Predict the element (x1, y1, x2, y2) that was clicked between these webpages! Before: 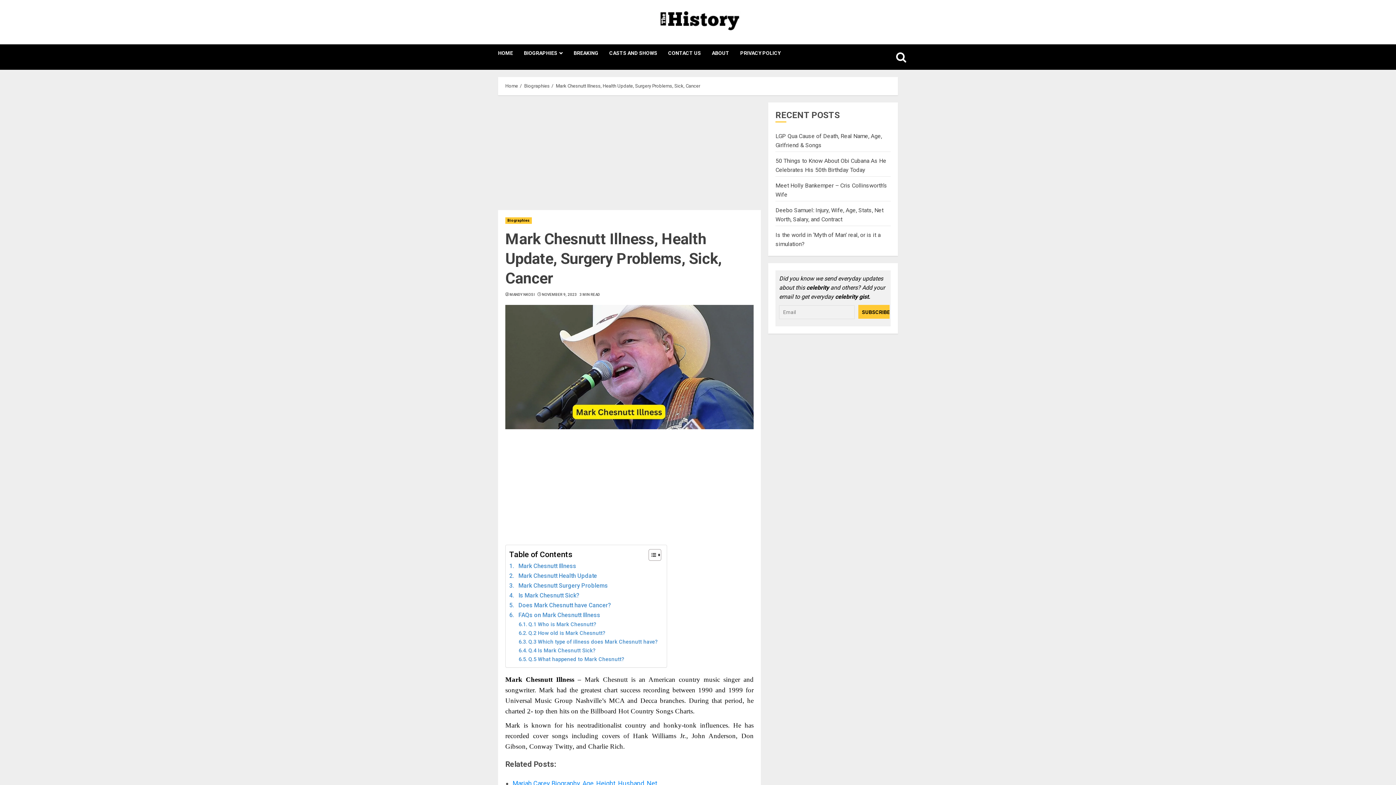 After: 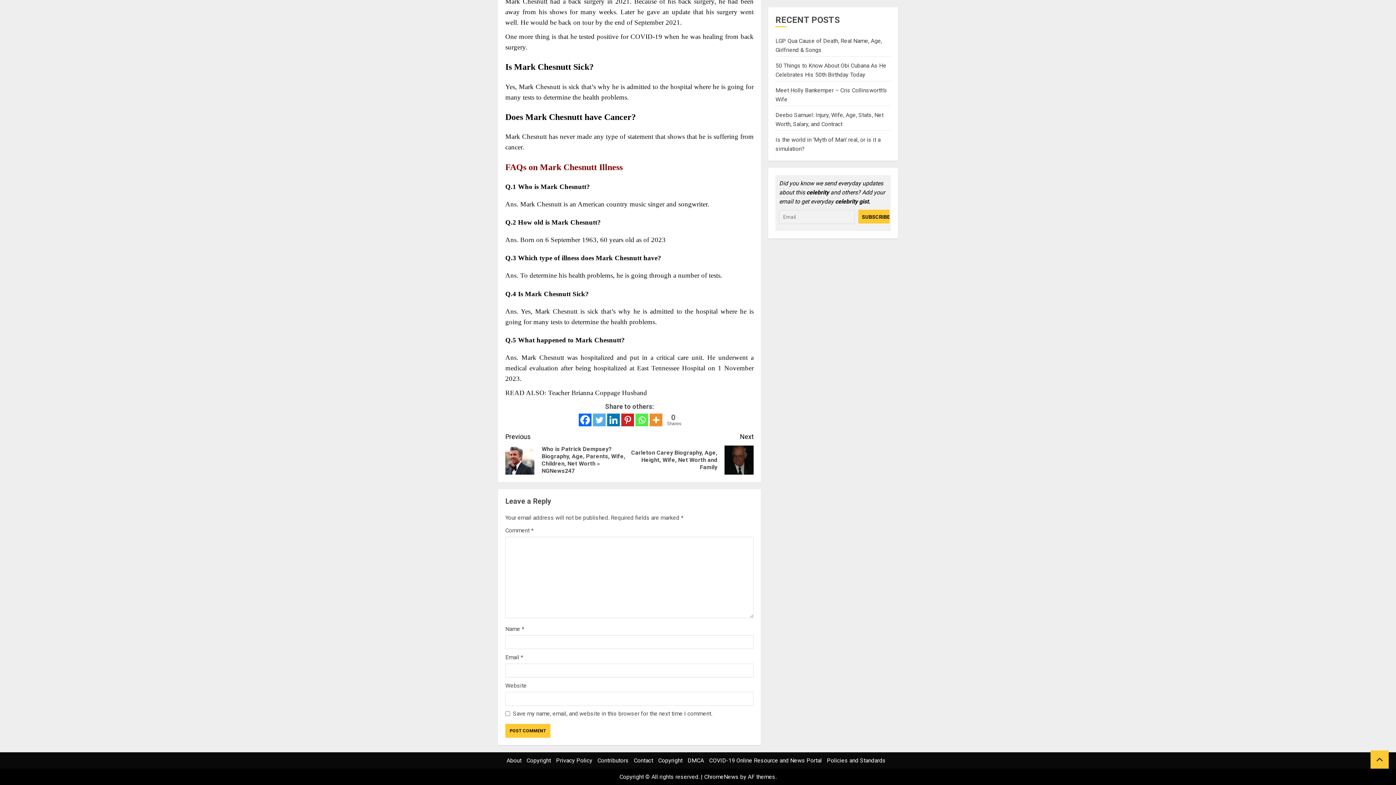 Action: label: Is Mark Chesnutt Sick? bbox: (509, 591, 579, 600)